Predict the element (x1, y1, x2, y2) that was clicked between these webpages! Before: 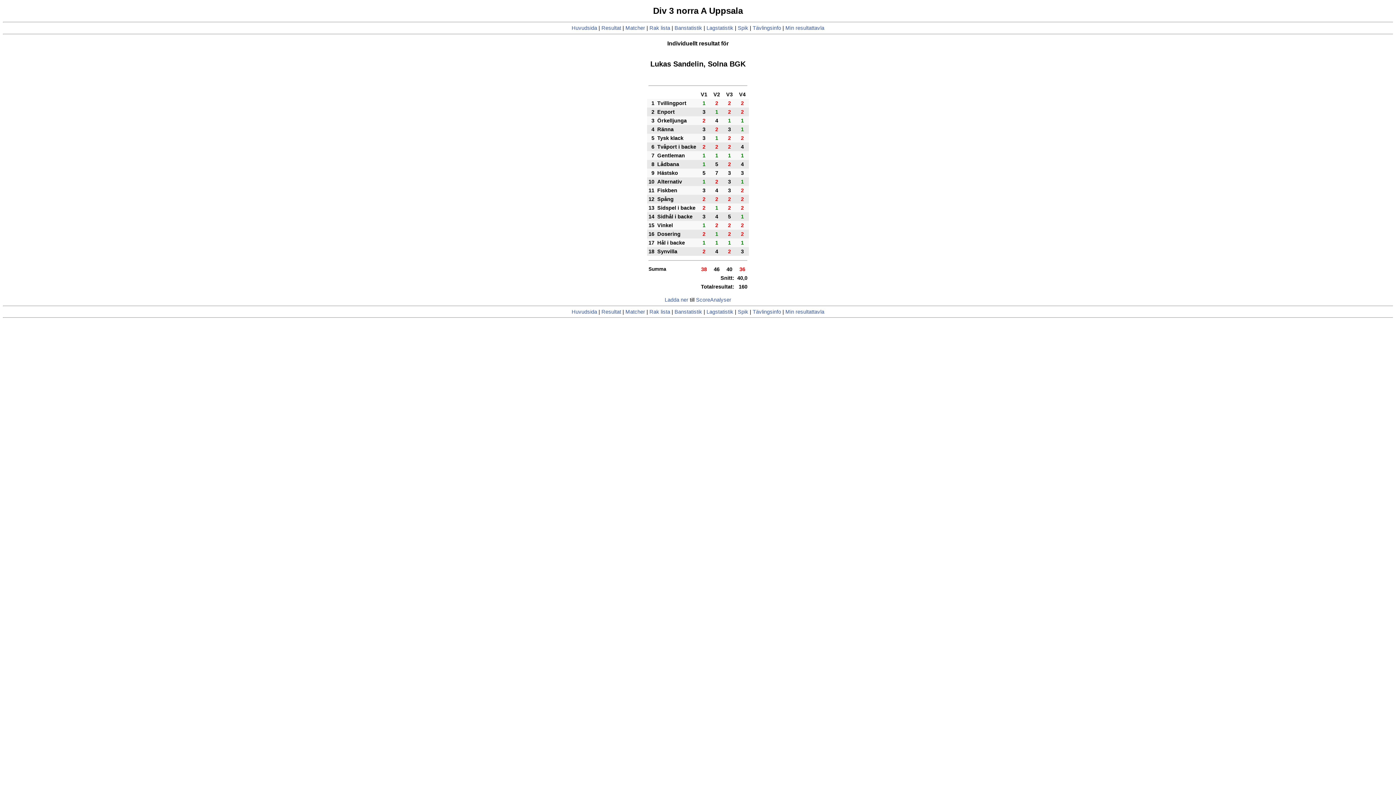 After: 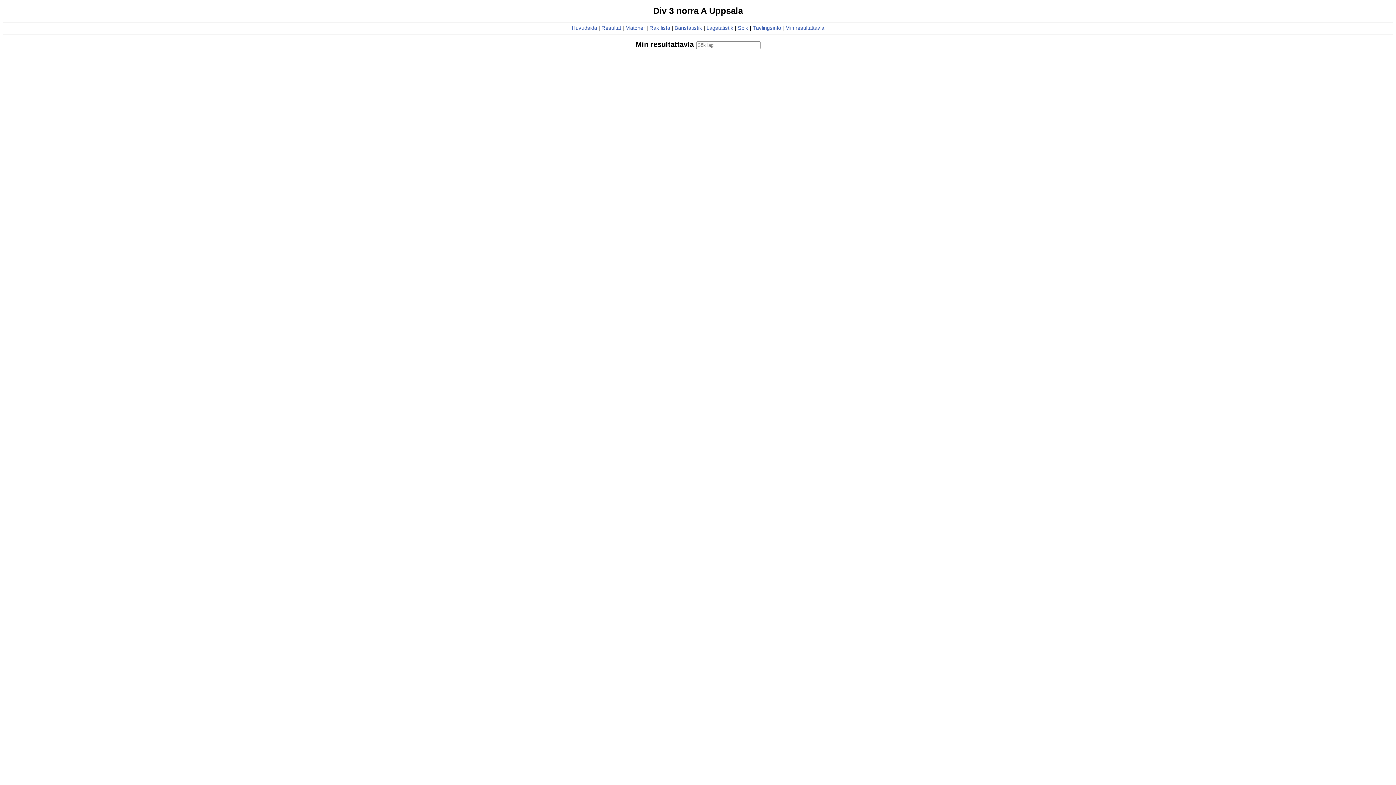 Action: label: Min resultattavla bbox: (785, 25, 824, 31)